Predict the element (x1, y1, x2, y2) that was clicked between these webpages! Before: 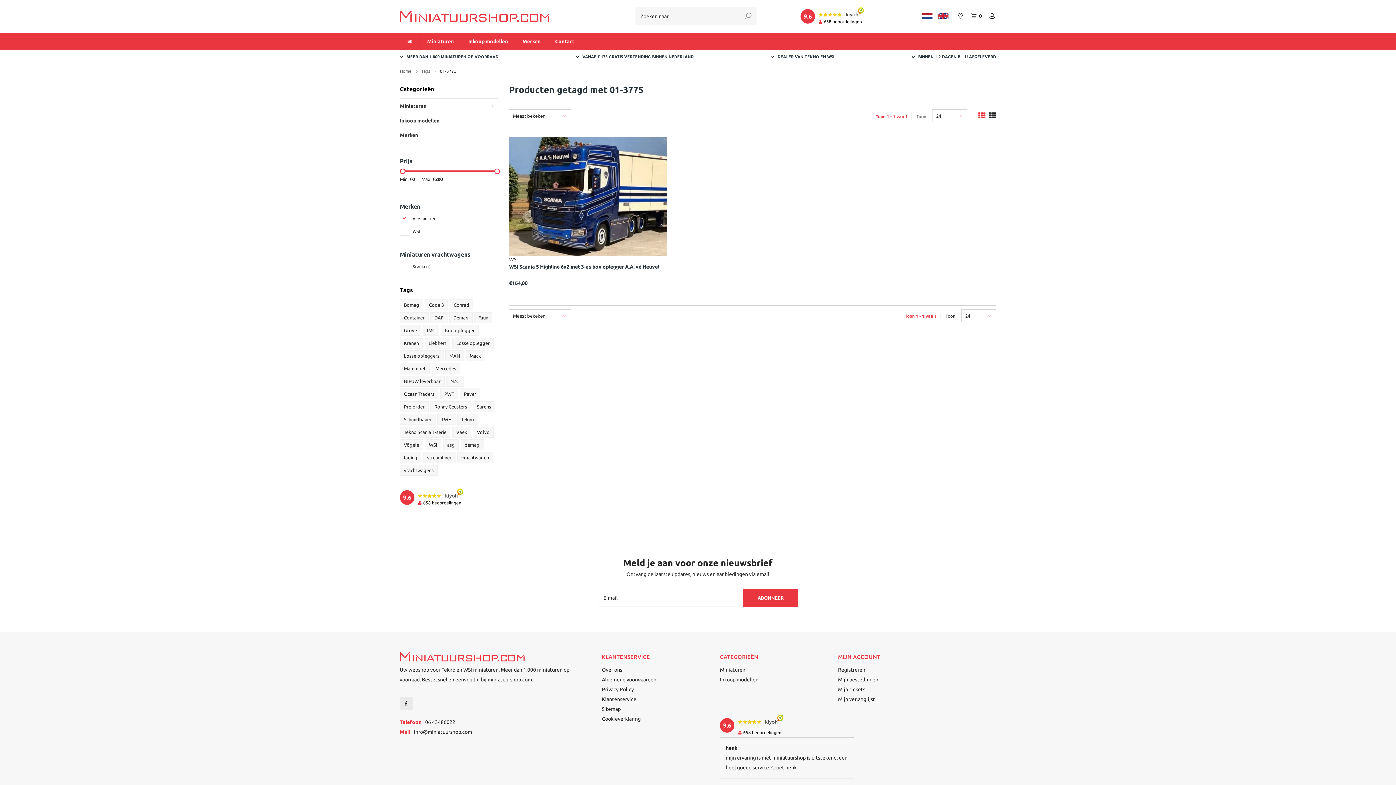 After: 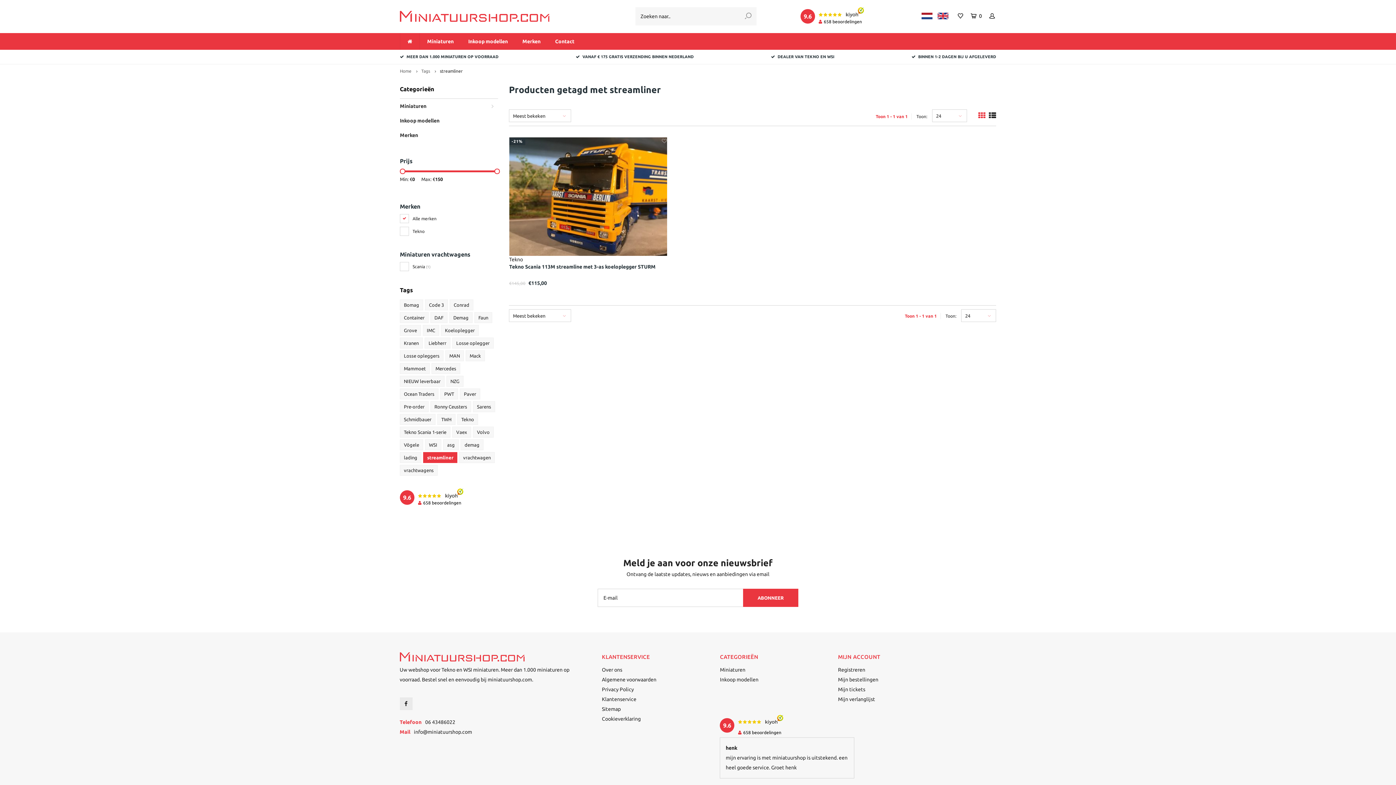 Action: bbox: (423, 452, 455, 463) label: streamliner